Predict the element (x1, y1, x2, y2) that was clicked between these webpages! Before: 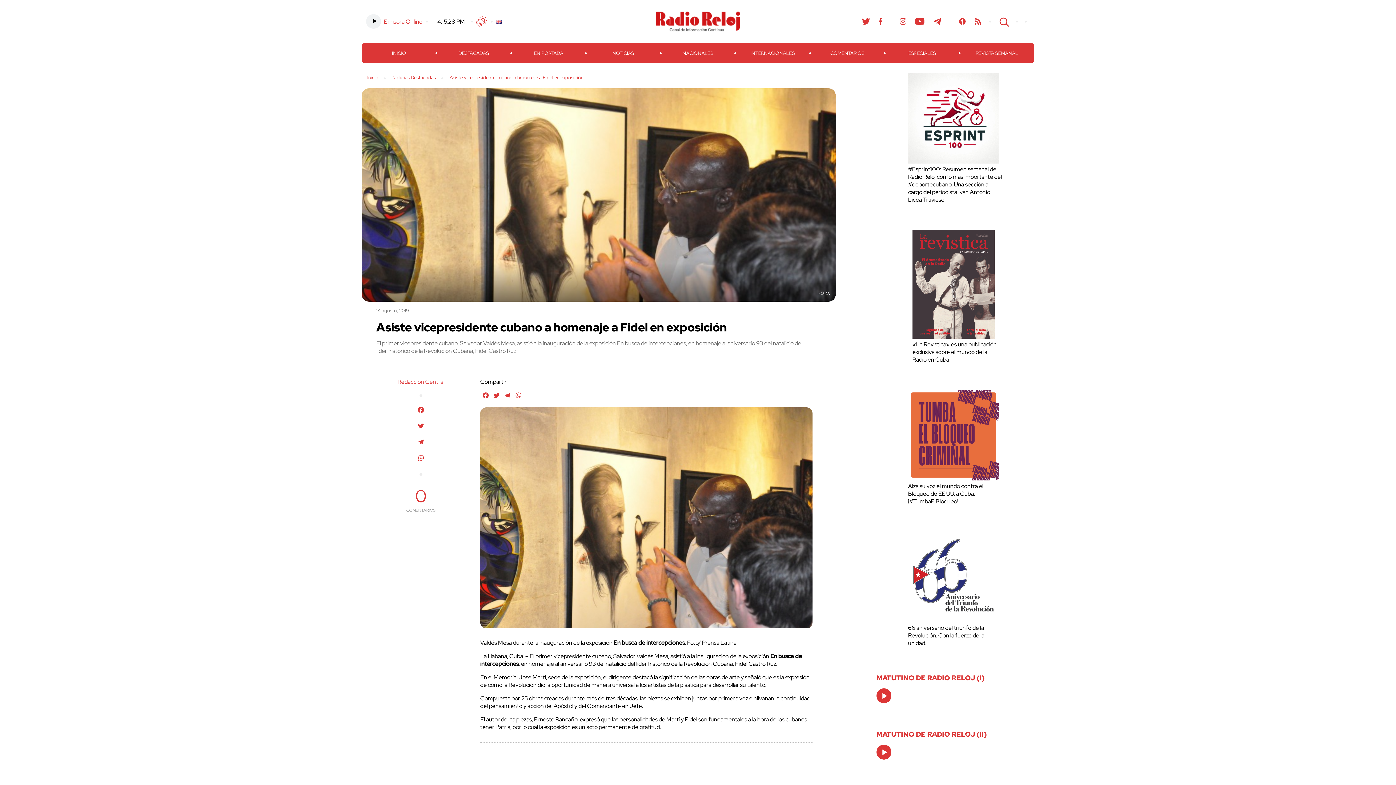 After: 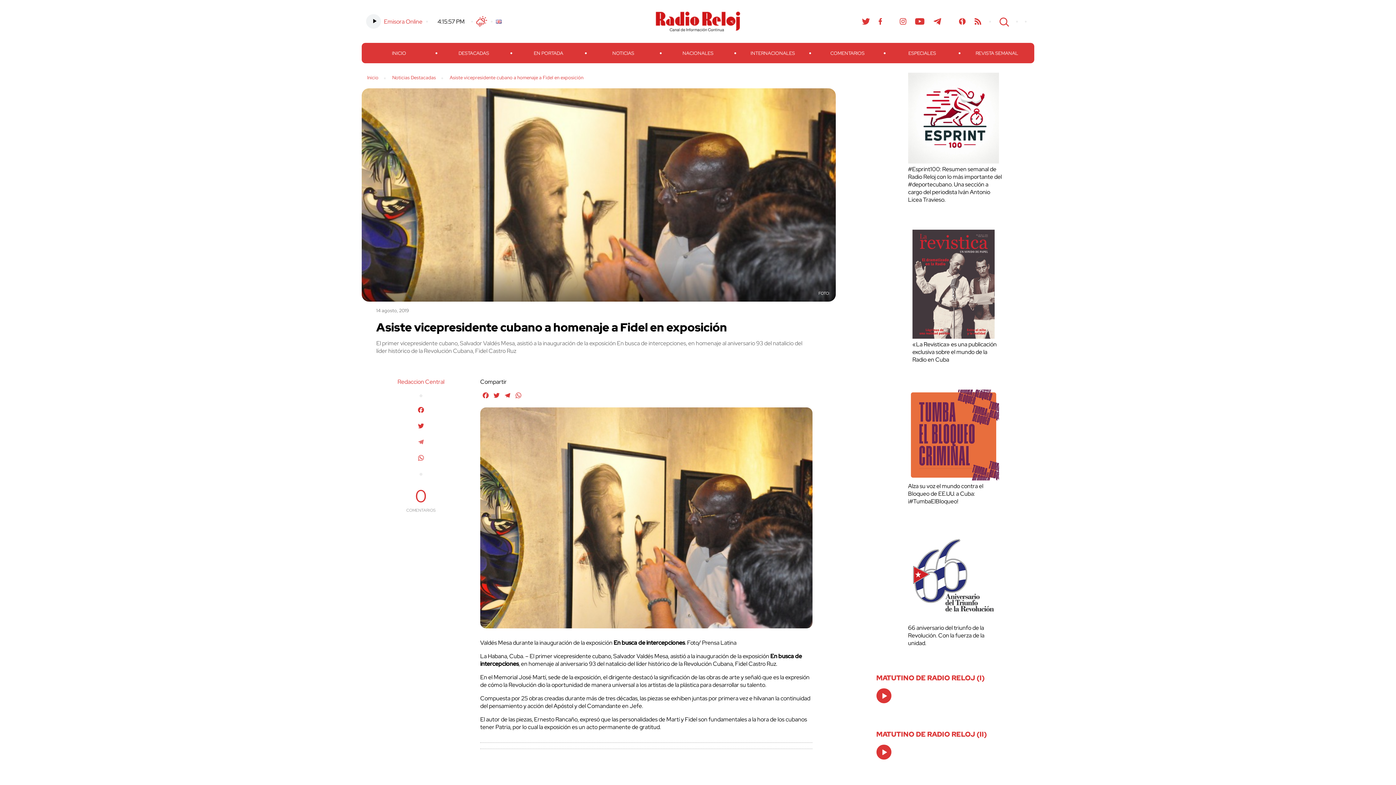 Action: label: Telegram bbox: (361, 438, 480, 448)